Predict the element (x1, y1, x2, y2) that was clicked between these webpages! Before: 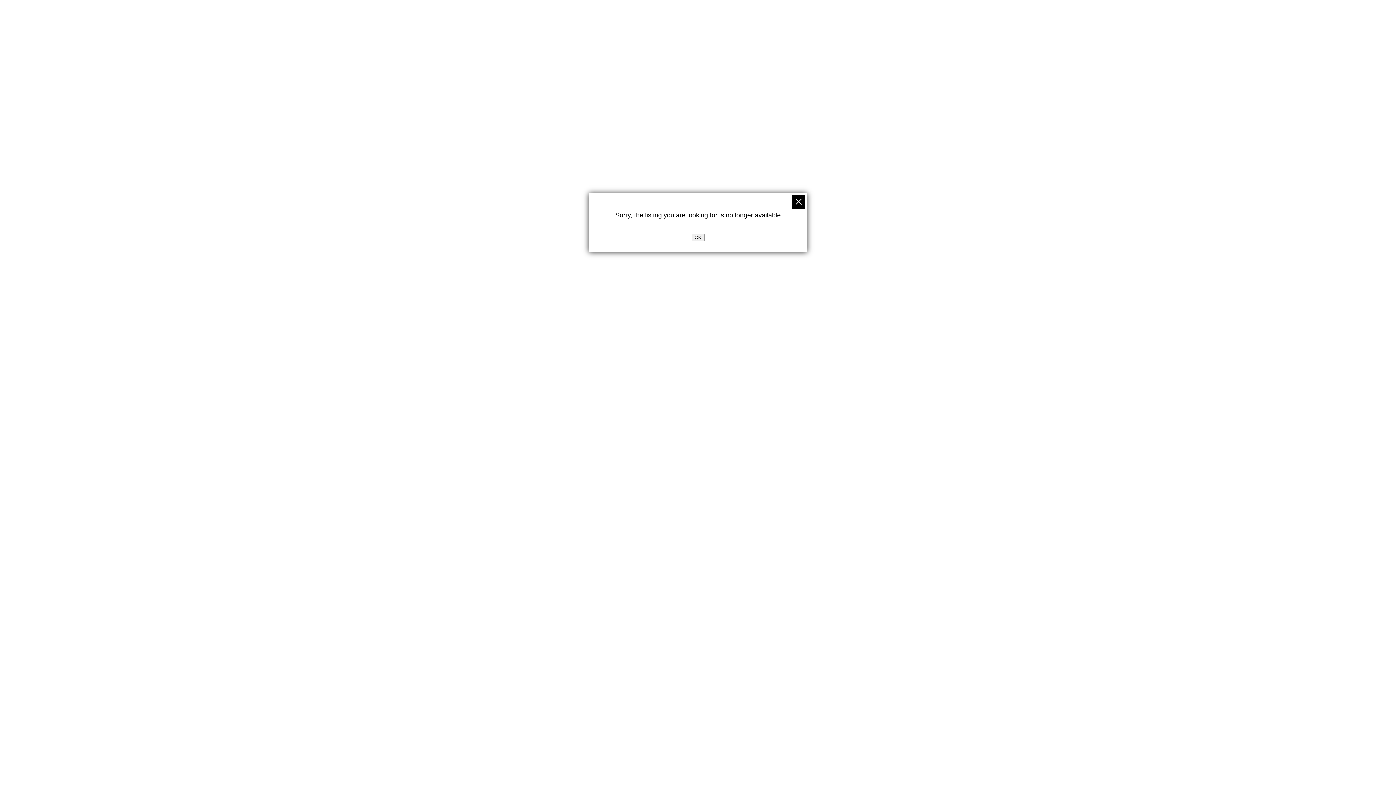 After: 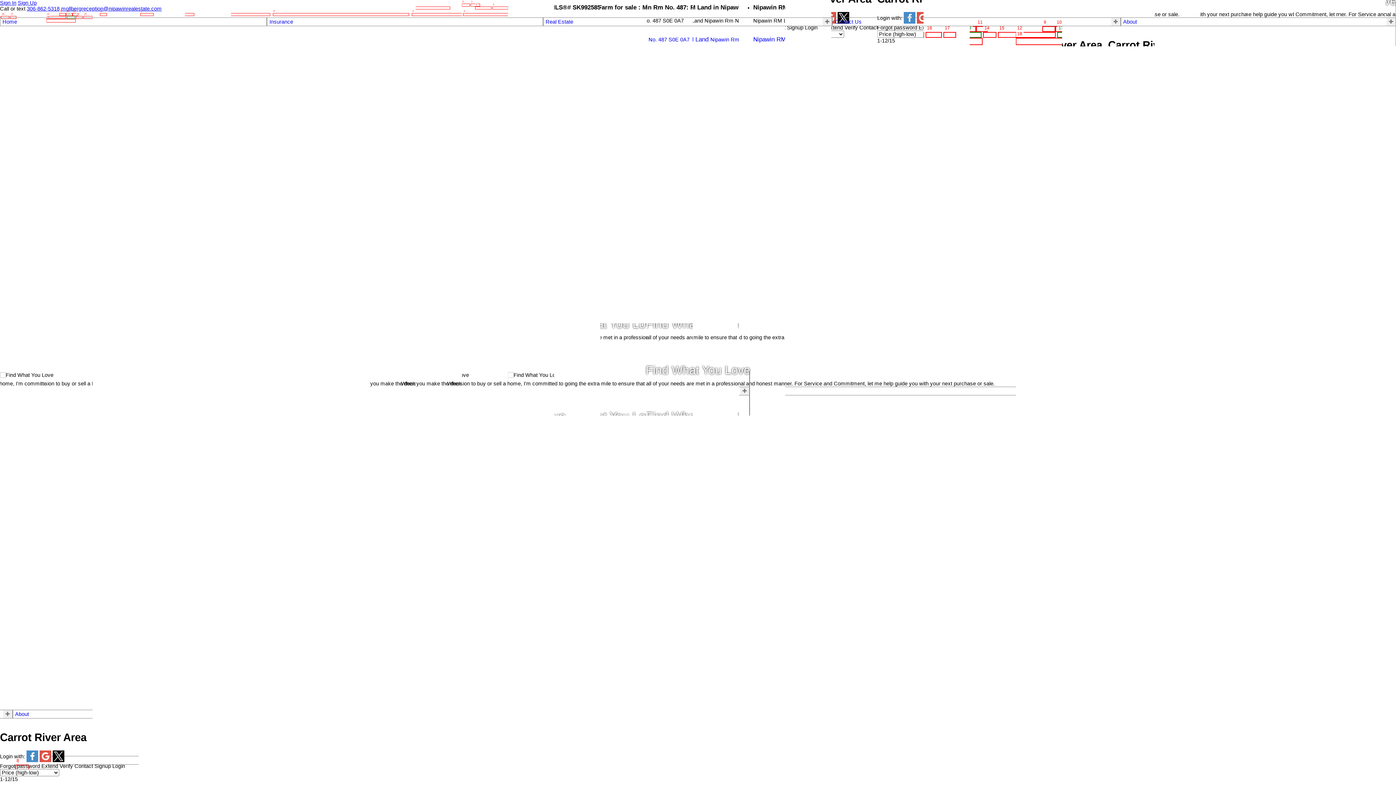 Action: bbox: (792, 195, 805, 208)